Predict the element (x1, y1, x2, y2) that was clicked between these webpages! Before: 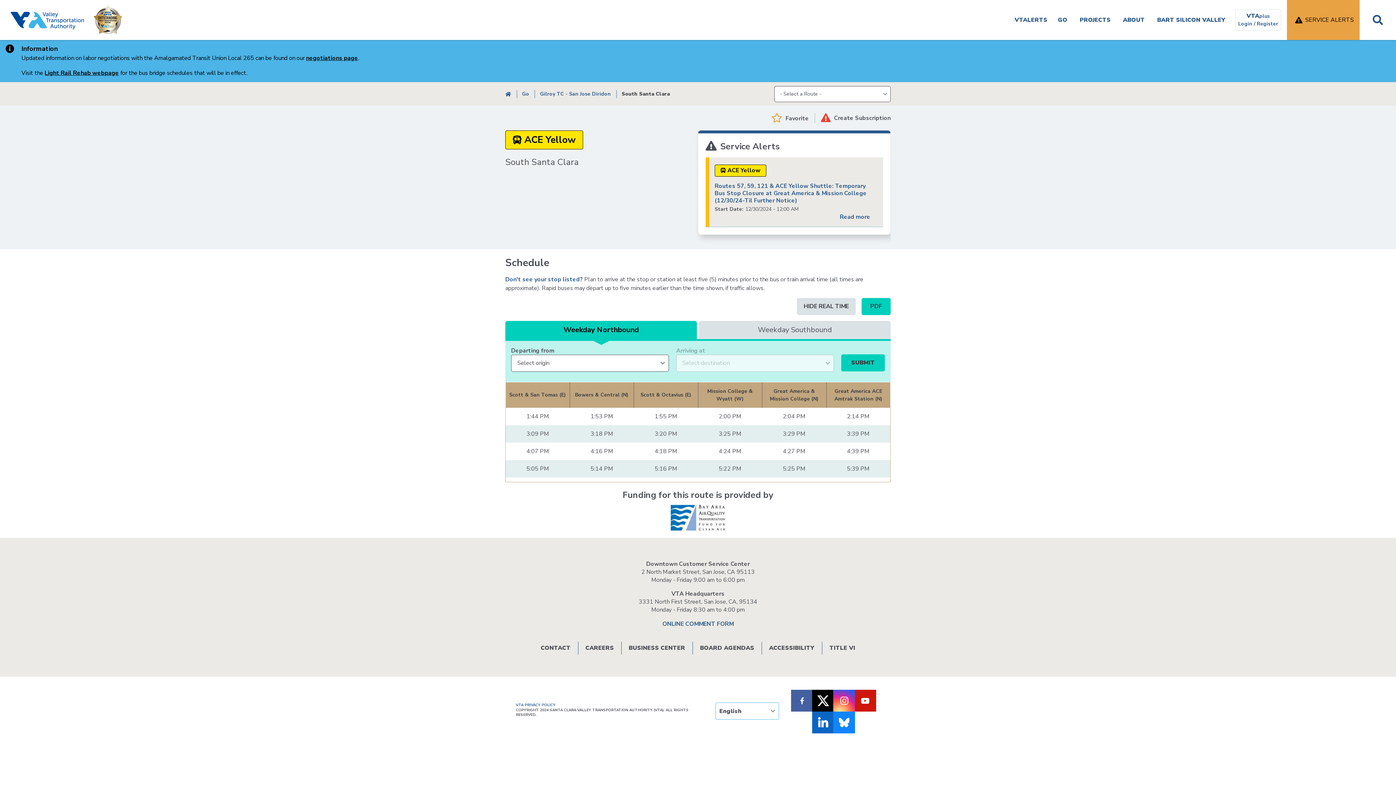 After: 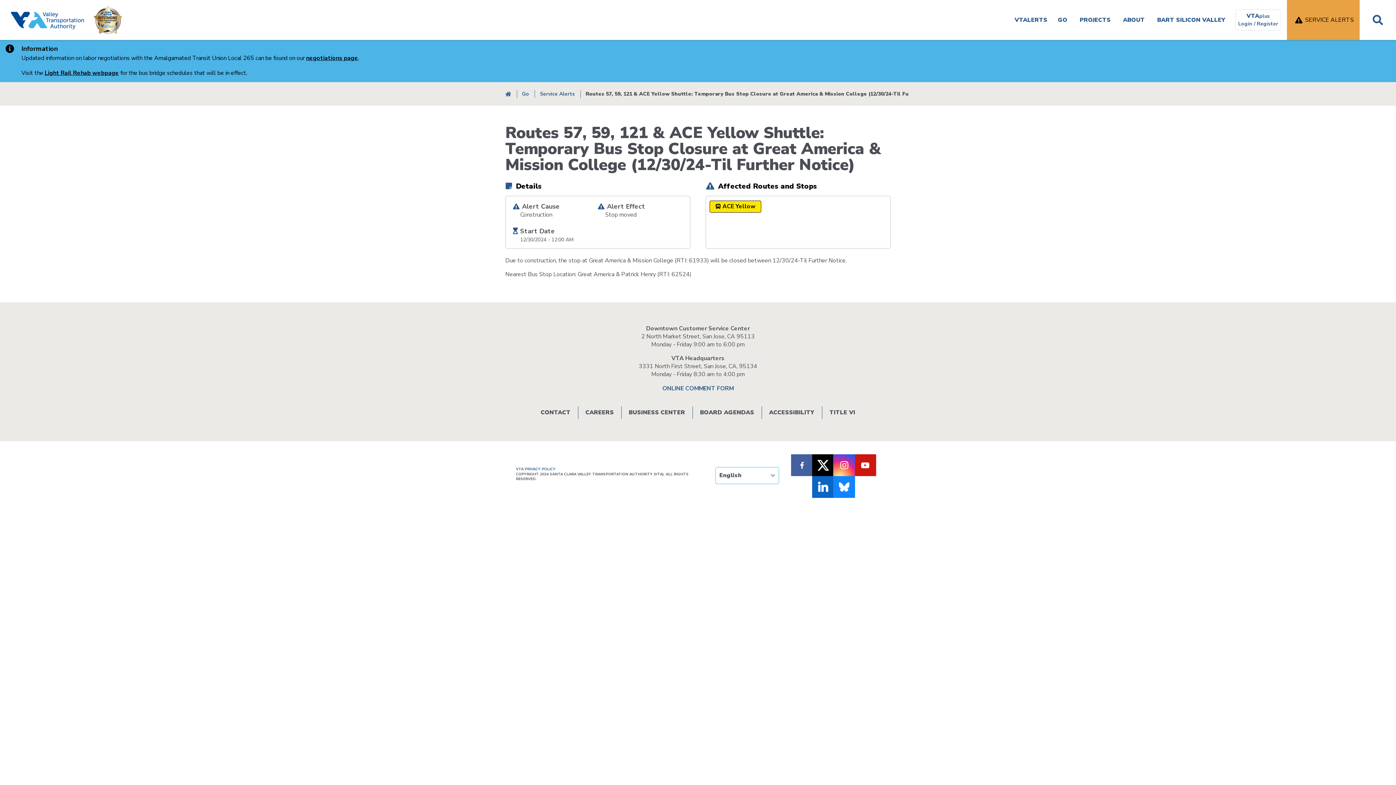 Action: label: Read more about Routes 57, 59, 121 & ACE Yellow Shuttle: Temporary Bus Stop Closure at Great America & Mission College (12/30/24-Til Further Notice) bbox: (840, 213, 870, 221)